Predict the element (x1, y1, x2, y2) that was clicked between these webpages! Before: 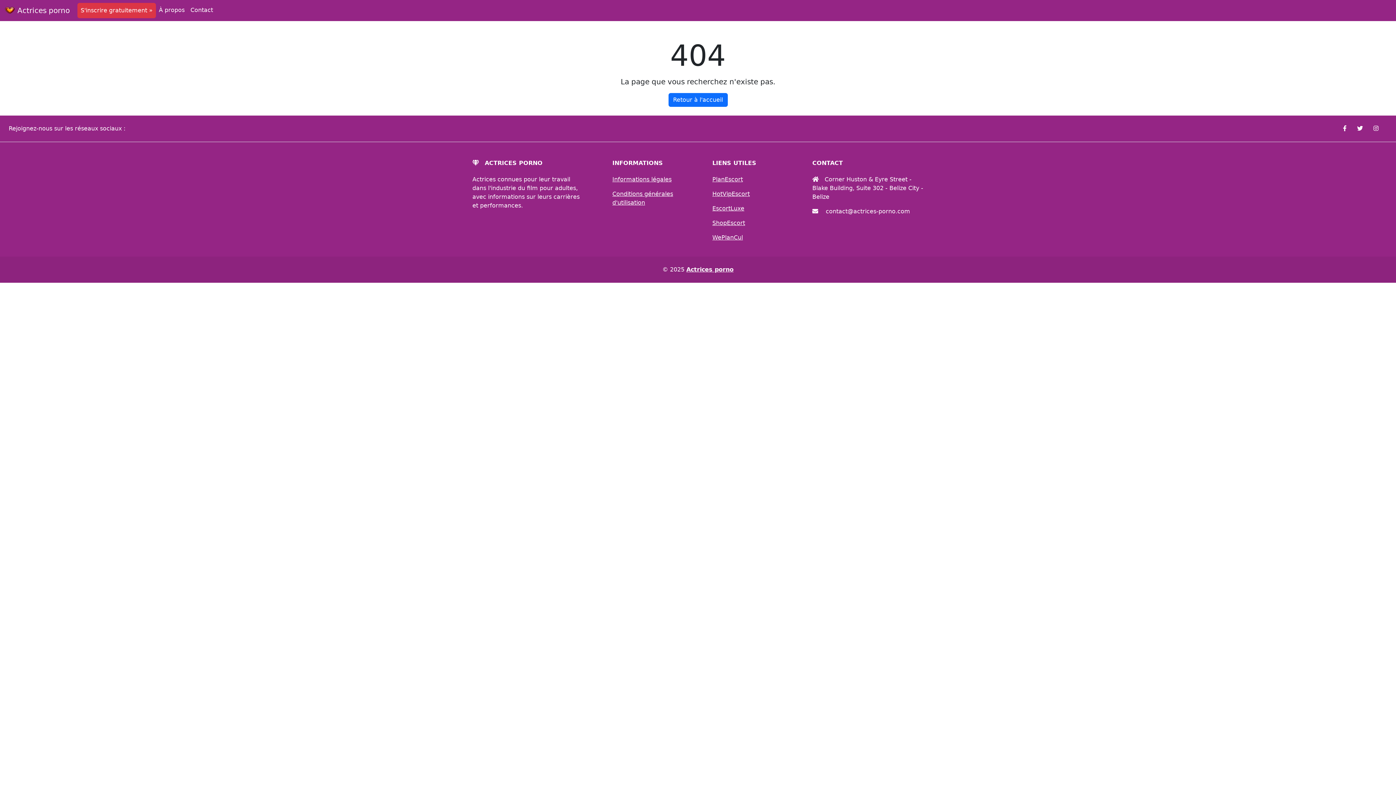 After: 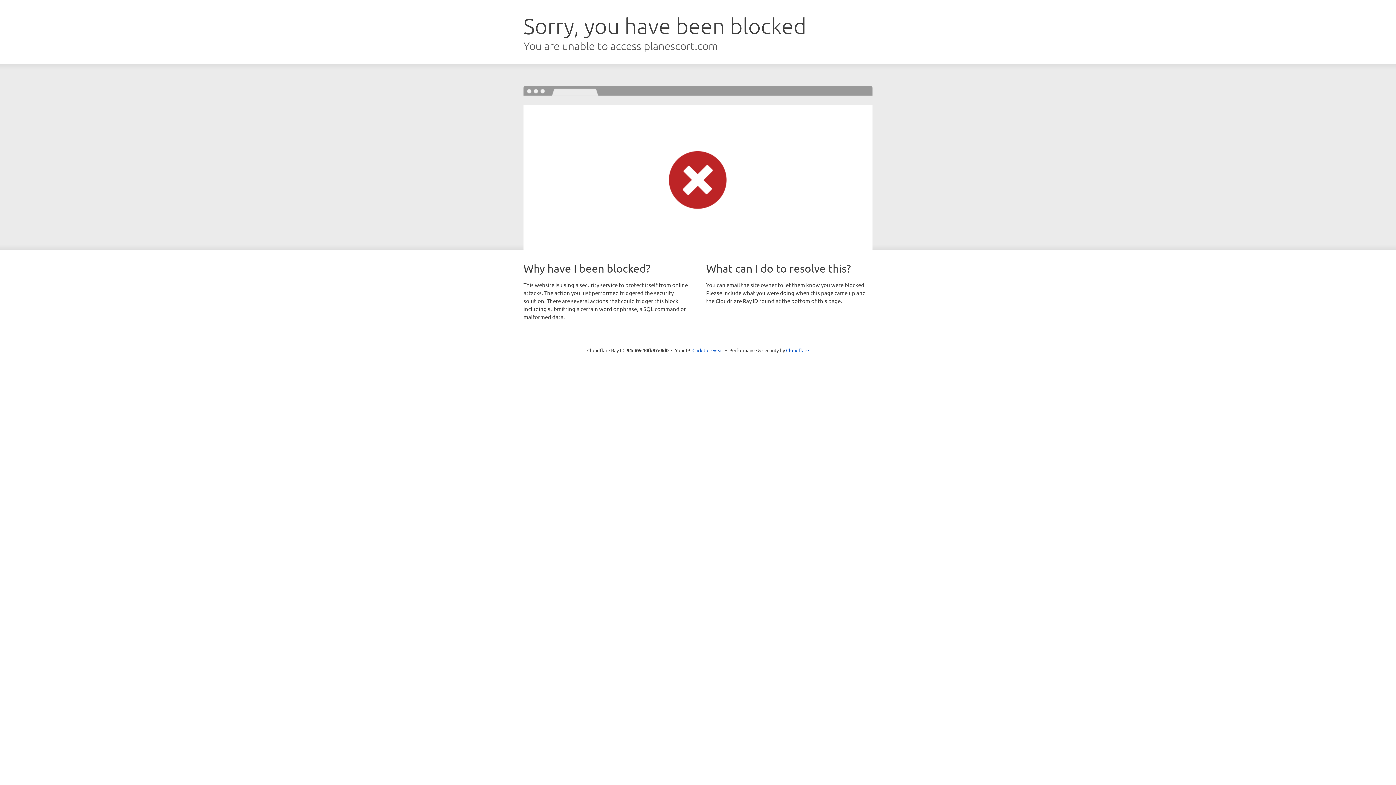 Action: label: PlanEscort bbox: (712, 176, 743, 182)